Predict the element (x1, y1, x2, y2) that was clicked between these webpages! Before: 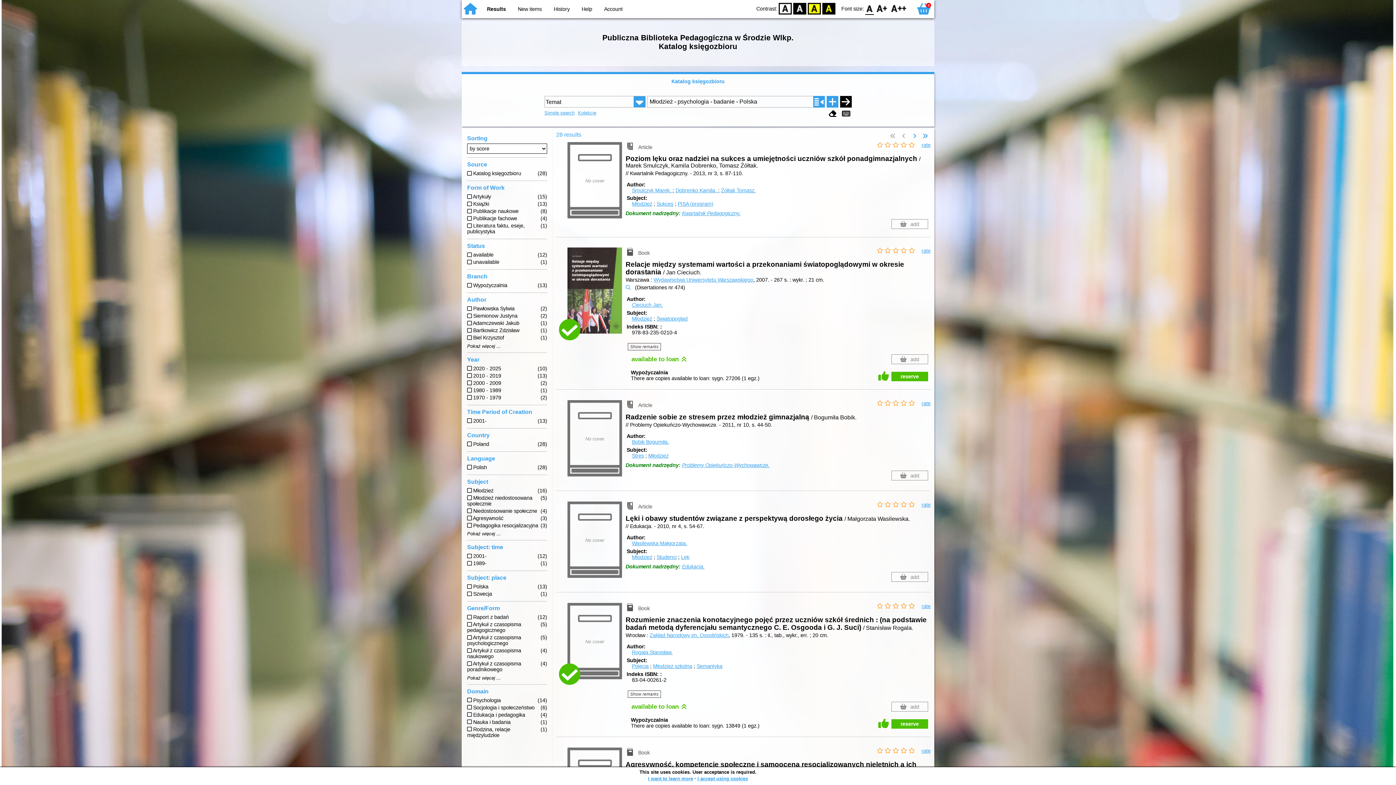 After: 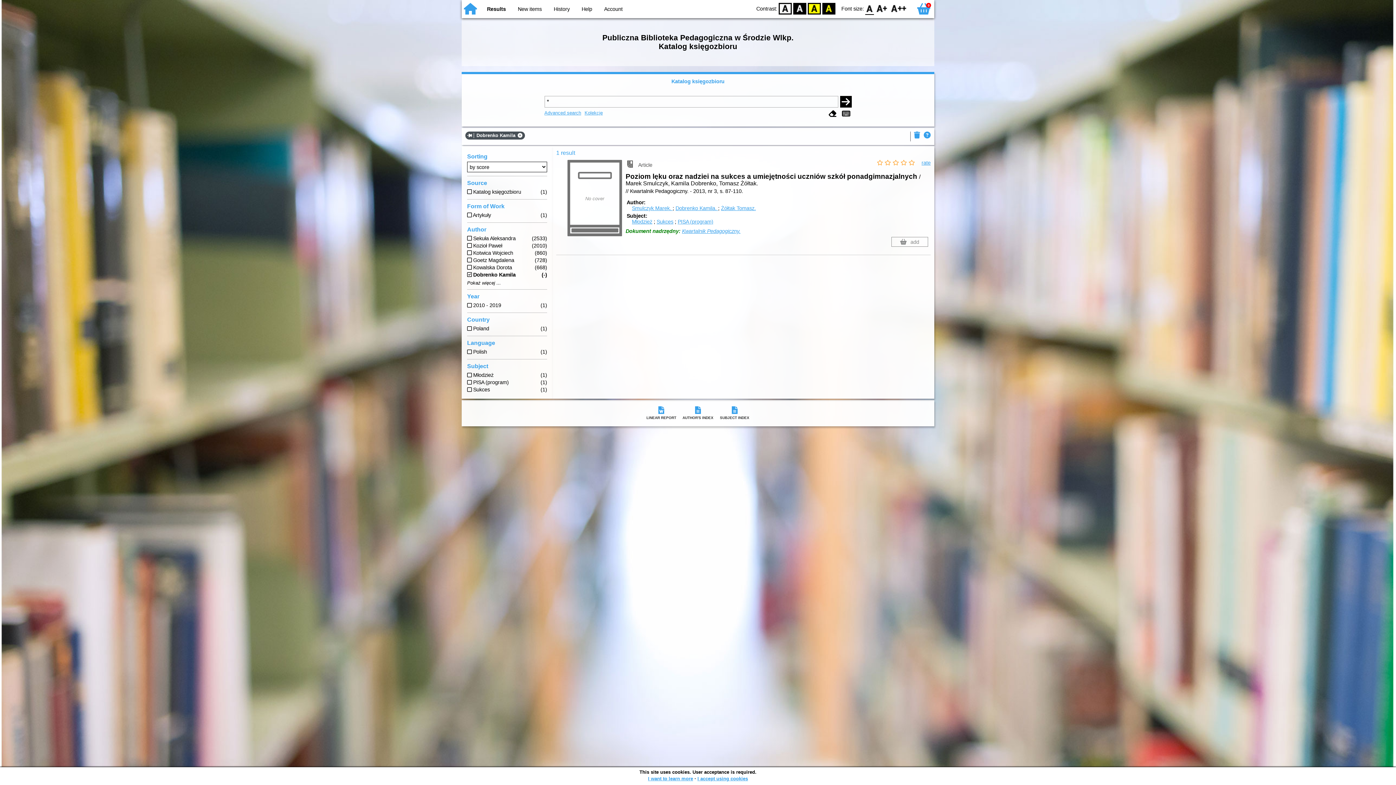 Action: label: Dobrenko Kamila.  bbox: (675, 187, 718, 193)